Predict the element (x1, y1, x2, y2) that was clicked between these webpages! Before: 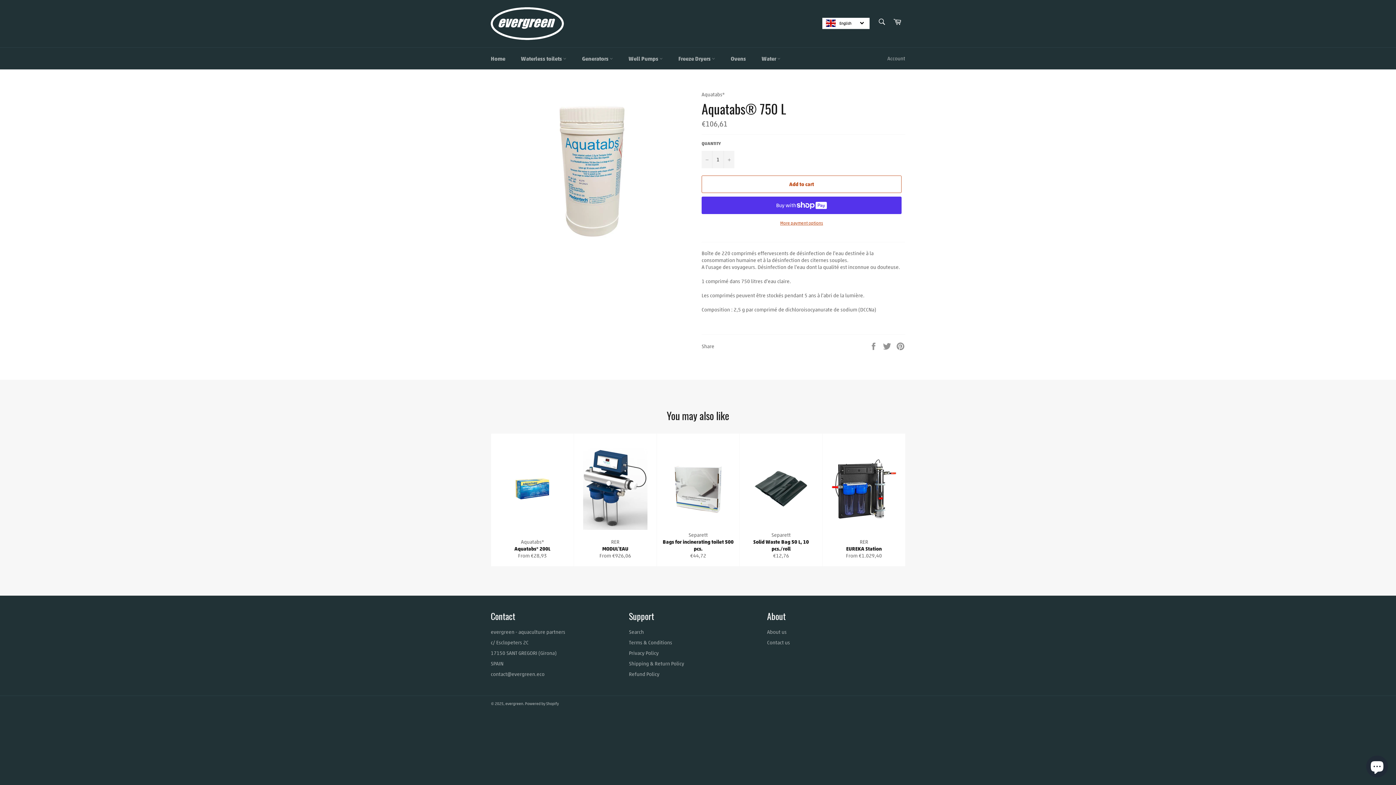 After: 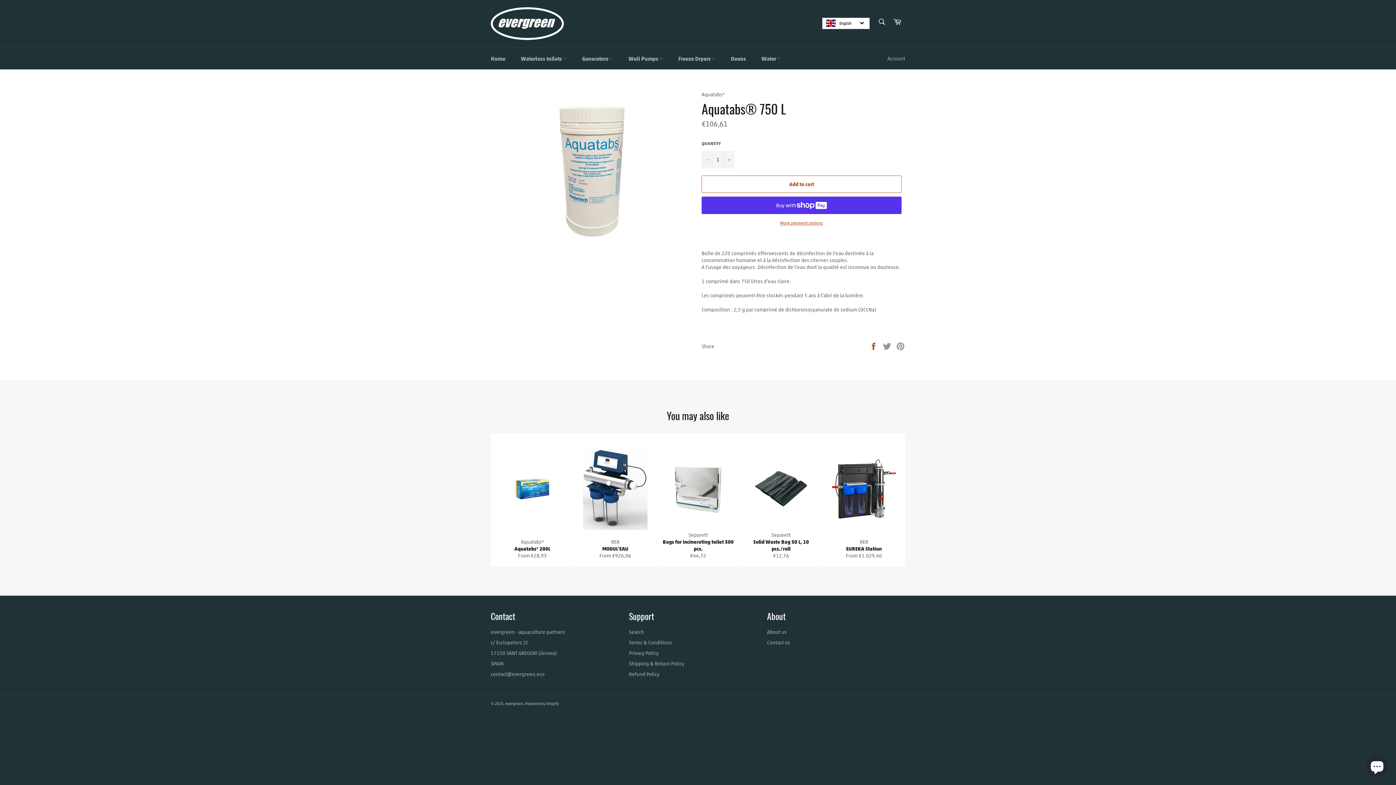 Action: label:  
Share on Facebook bbox: (869, 342, 879, 349)